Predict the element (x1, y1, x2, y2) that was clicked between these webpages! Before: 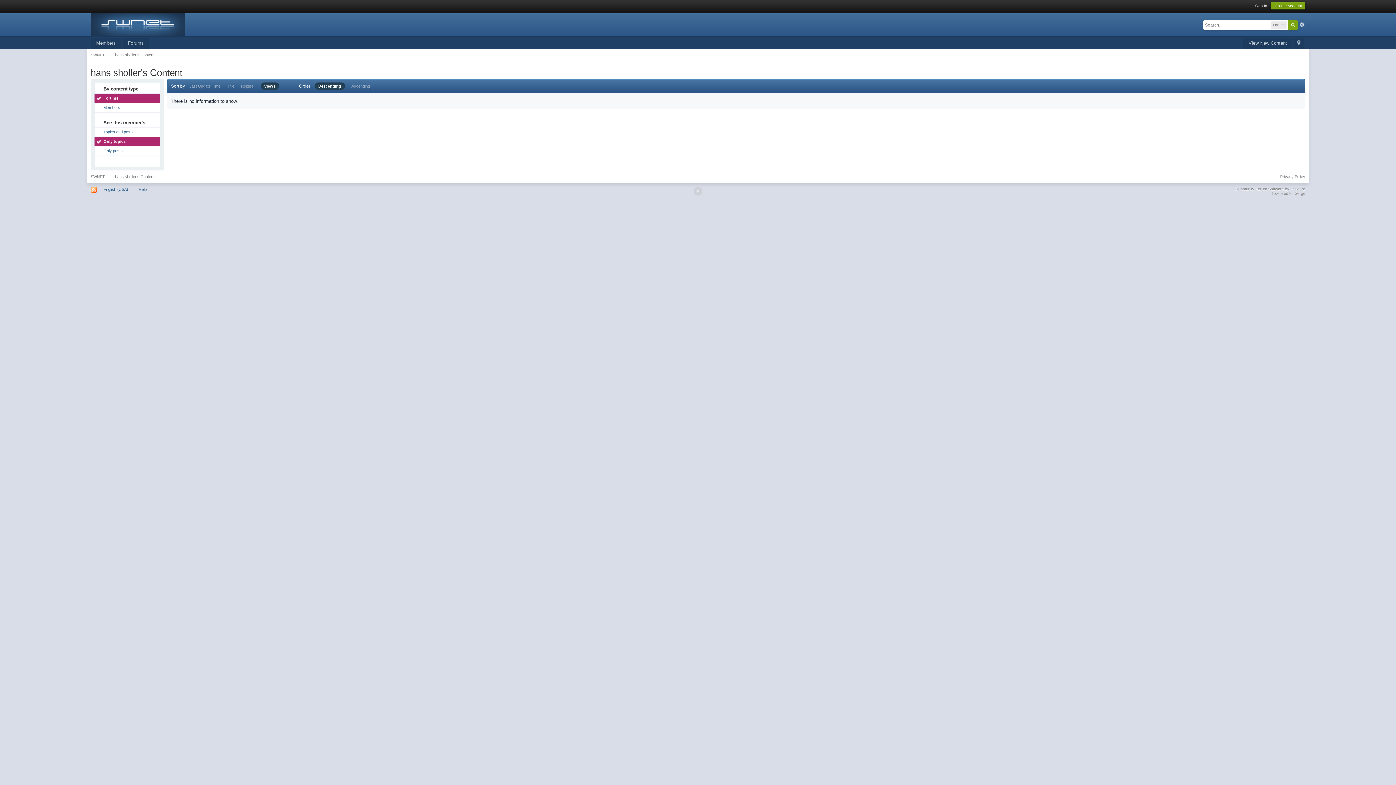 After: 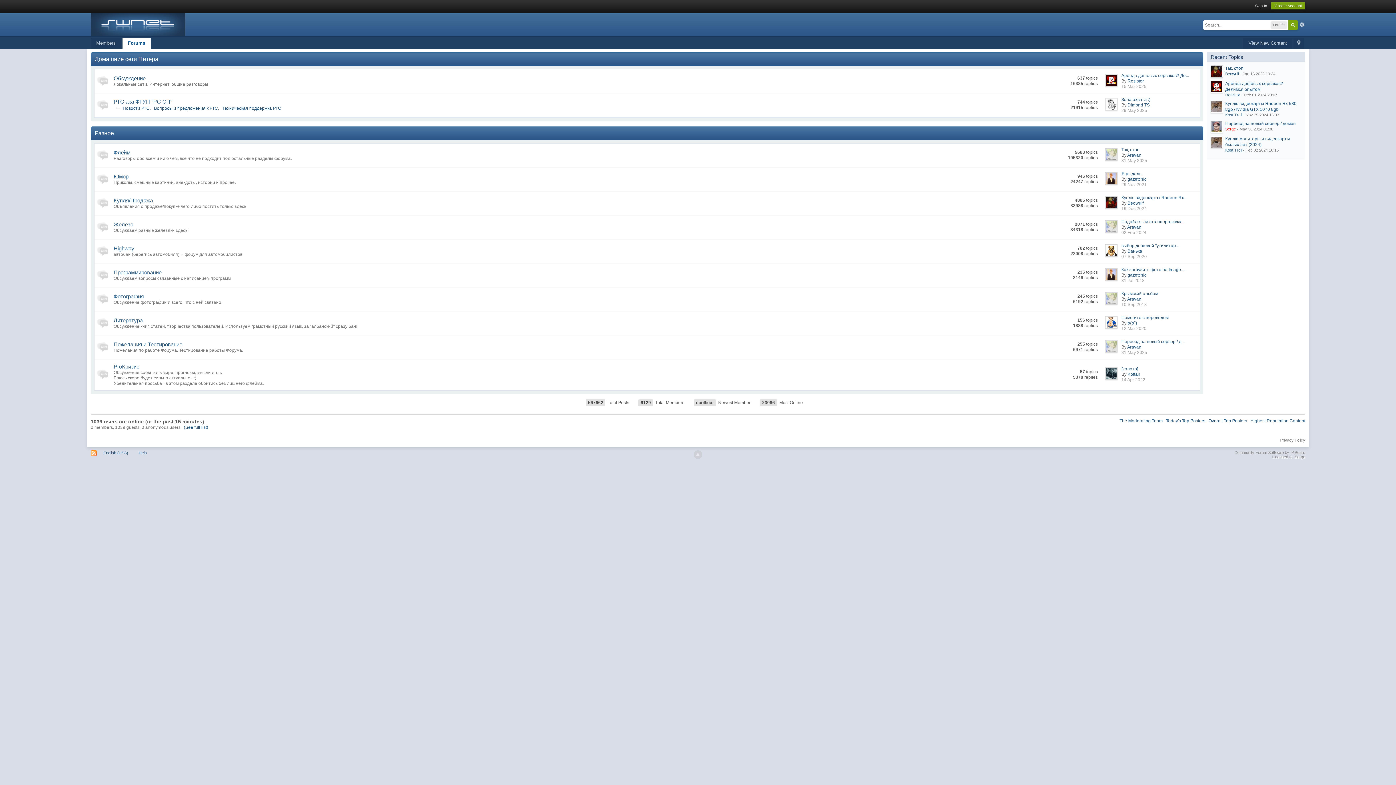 Action: label: SWNET bbox: (90, 52, 104, 57)